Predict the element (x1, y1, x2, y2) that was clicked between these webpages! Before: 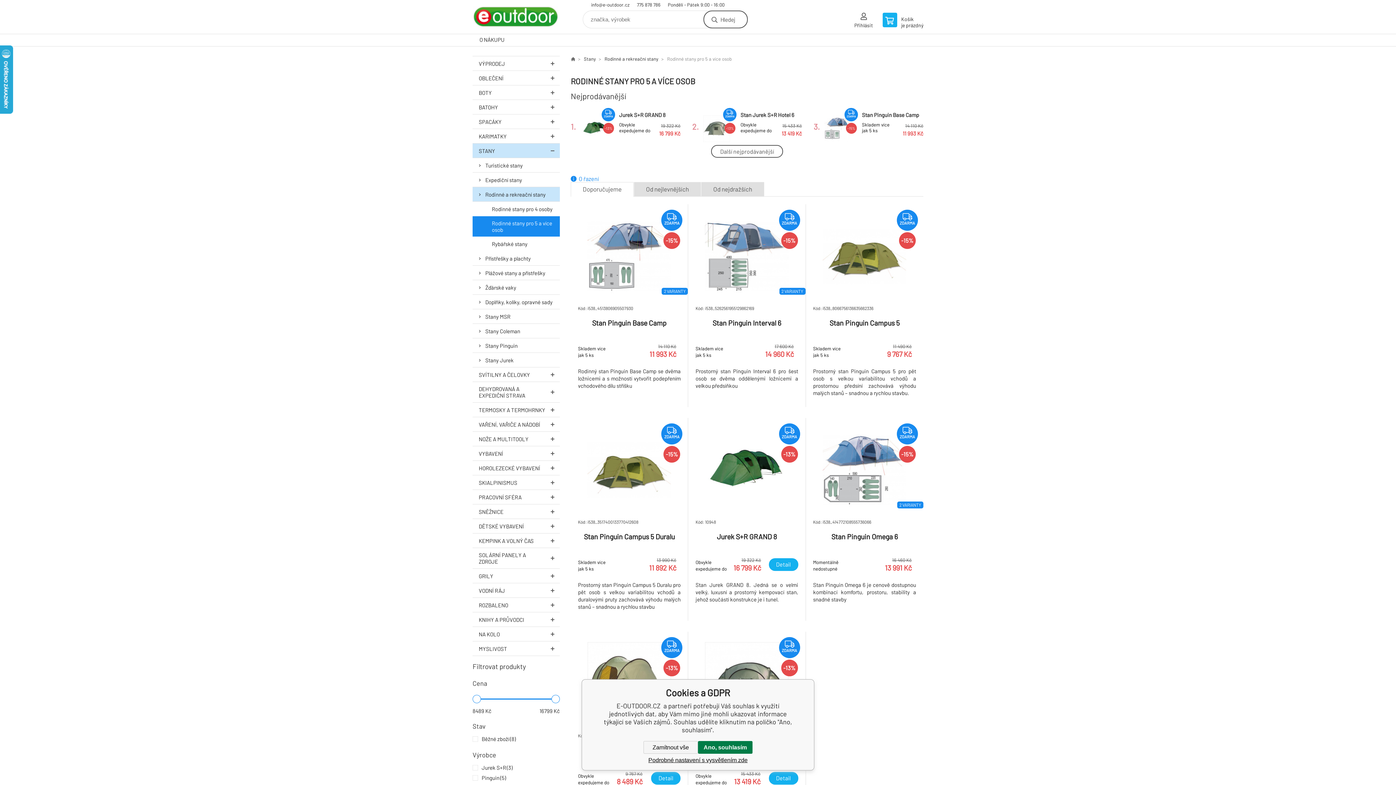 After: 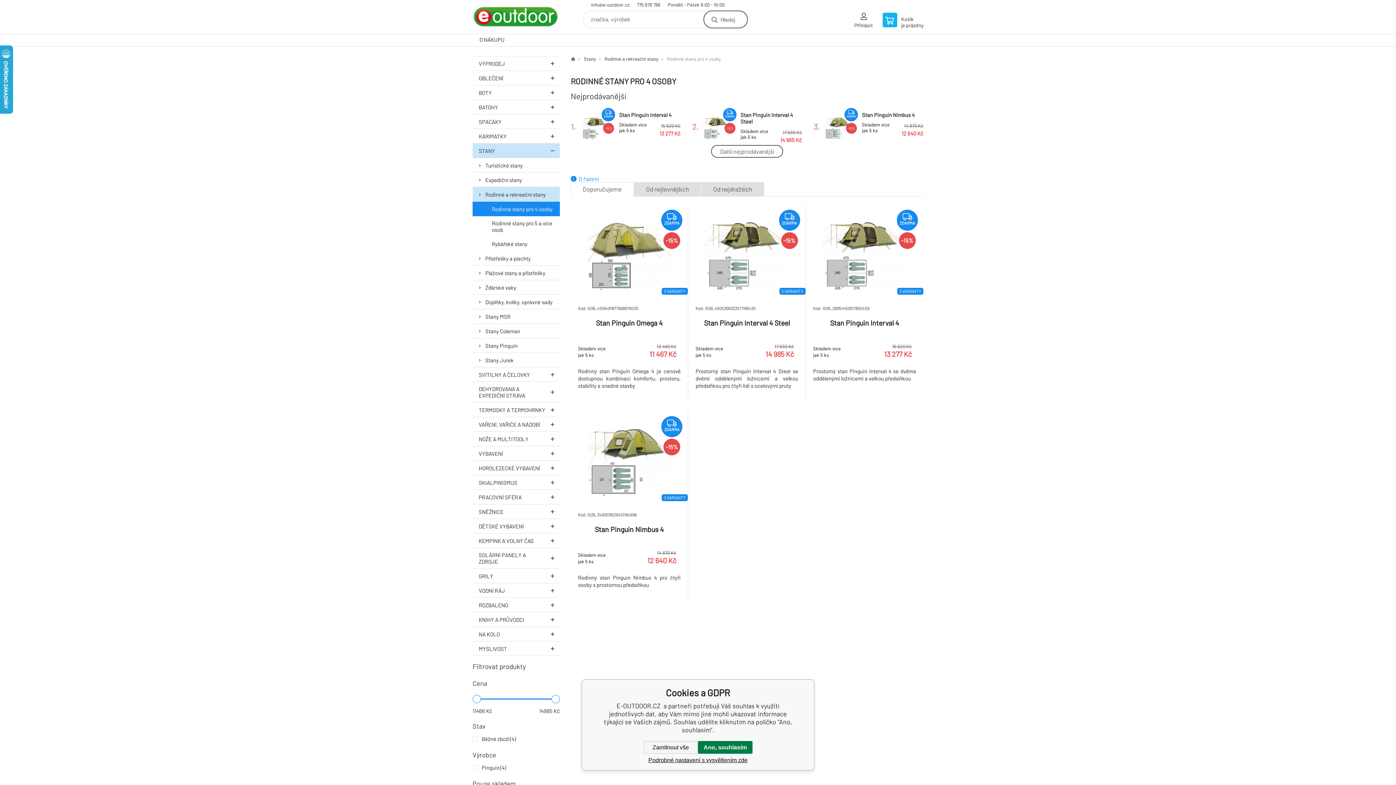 Action: label: Rodinné stany pro 4 osoby bbox: (472, 201, 560, 216)